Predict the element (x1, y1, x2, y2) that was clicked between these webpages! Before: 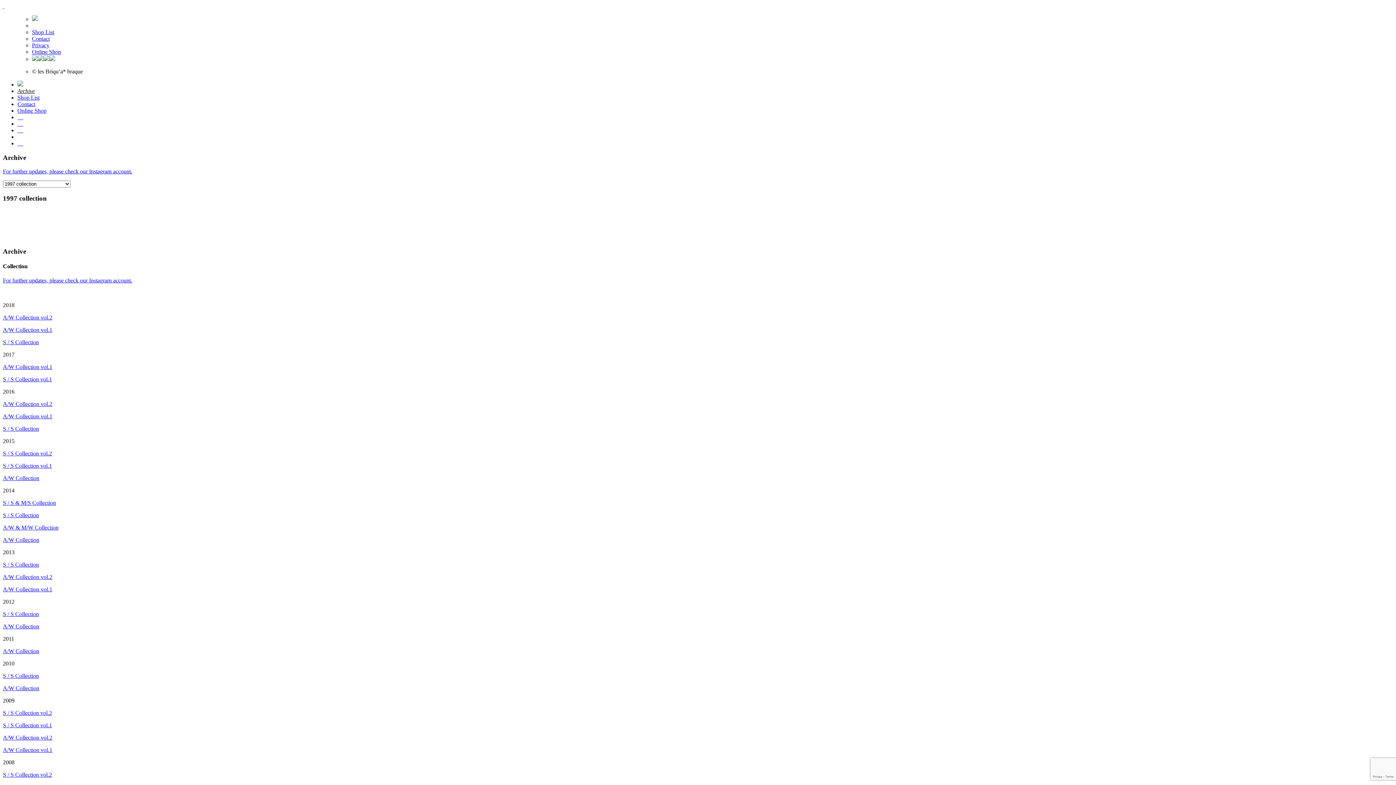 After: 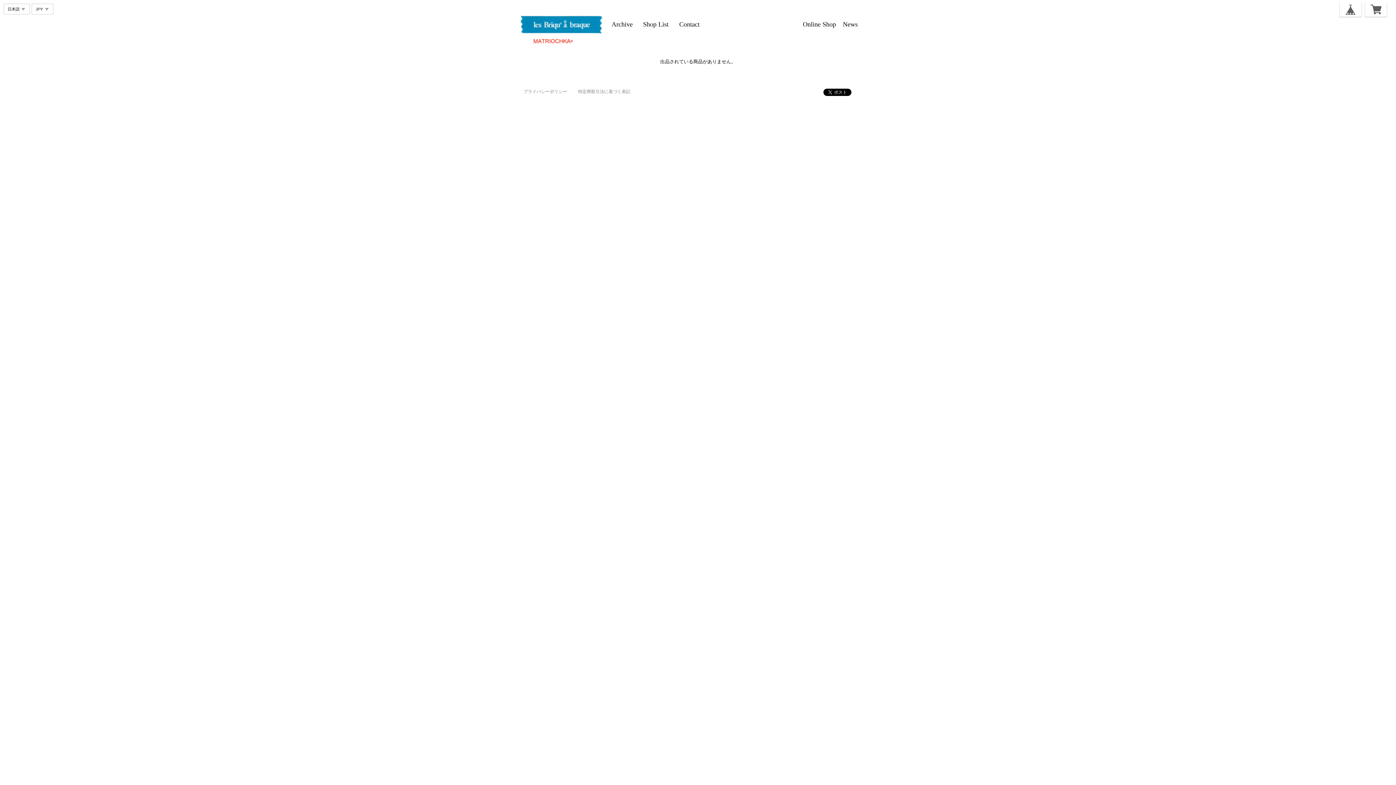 Action: bbox: (32, 48, 61, 54) label: Online Shop